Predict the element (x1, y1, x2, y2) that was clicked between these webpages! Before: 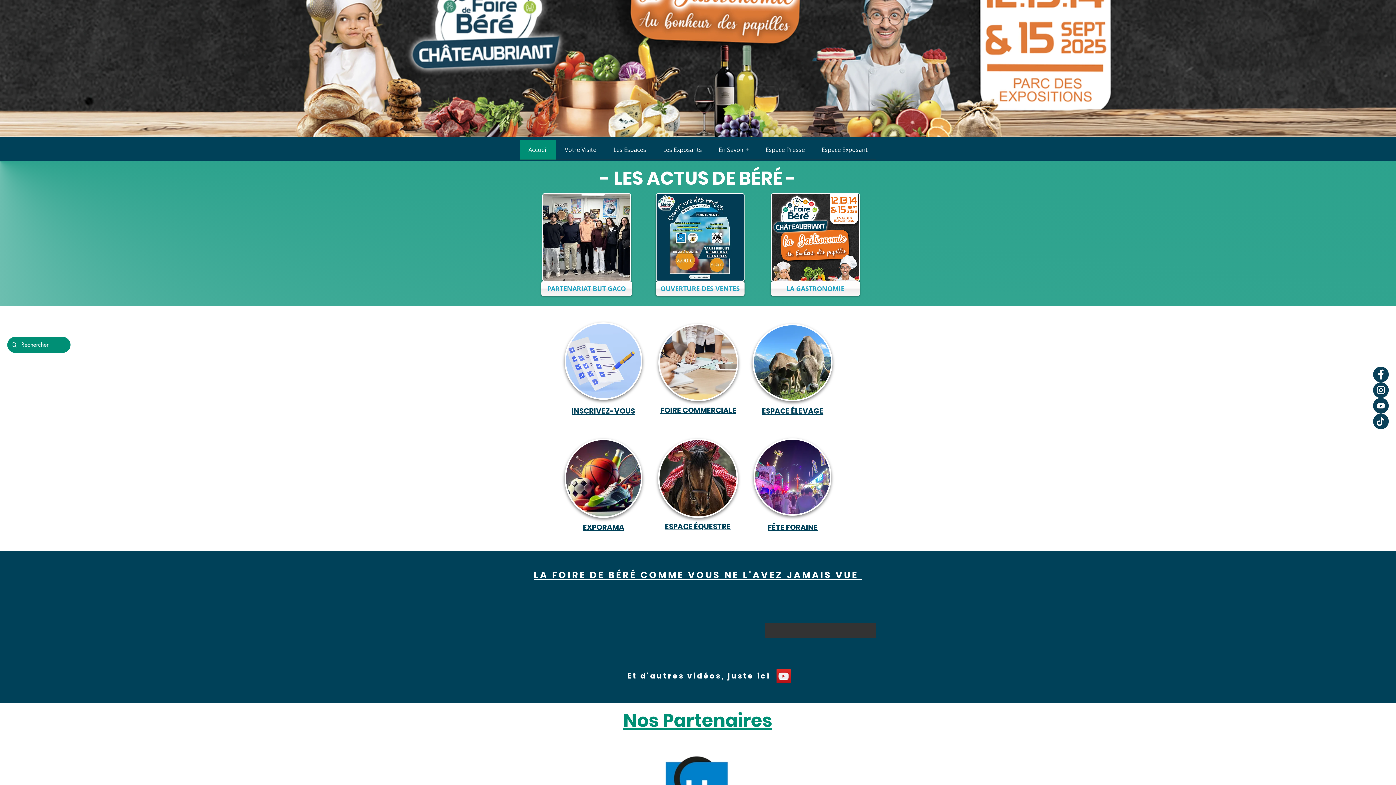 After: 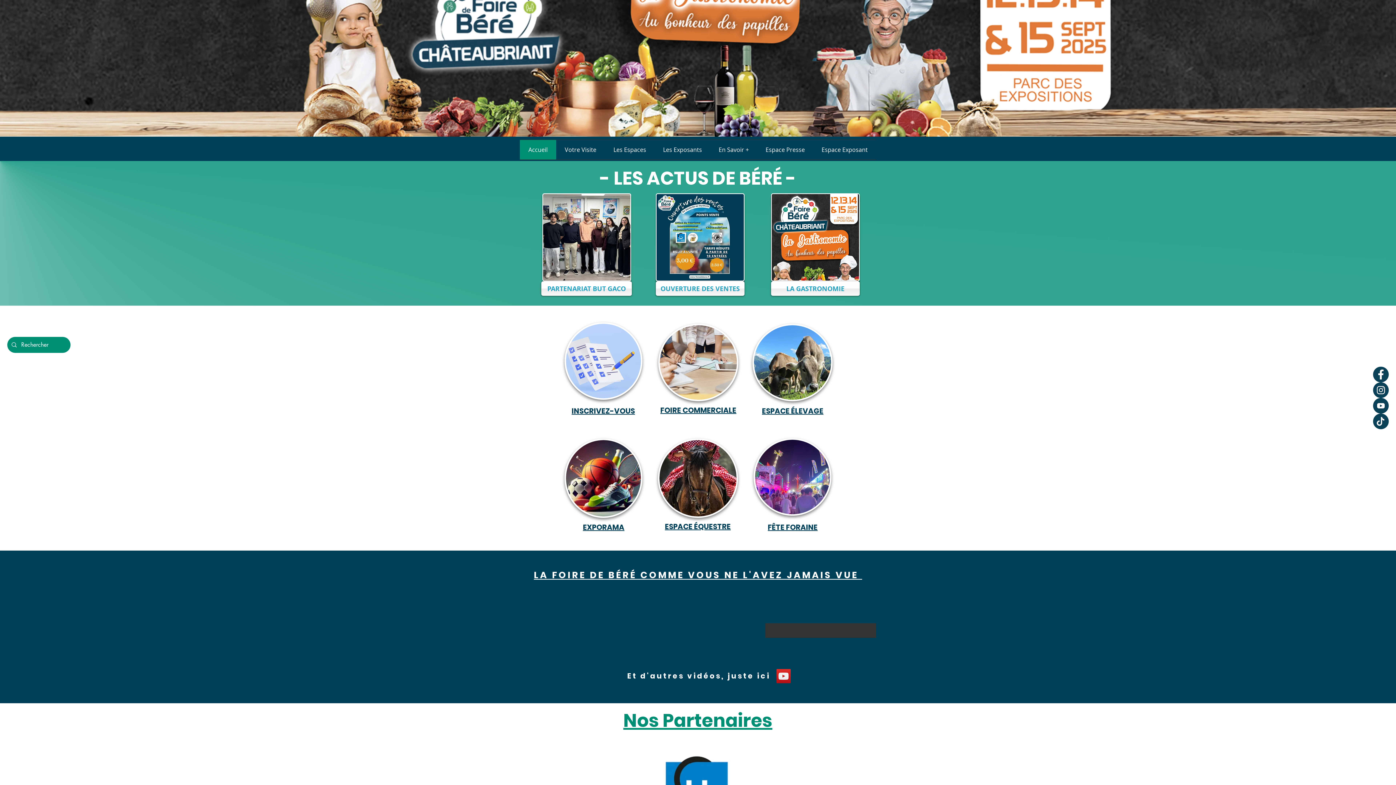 Action: label: YouTube bbox: (776, 669, 790, 683)